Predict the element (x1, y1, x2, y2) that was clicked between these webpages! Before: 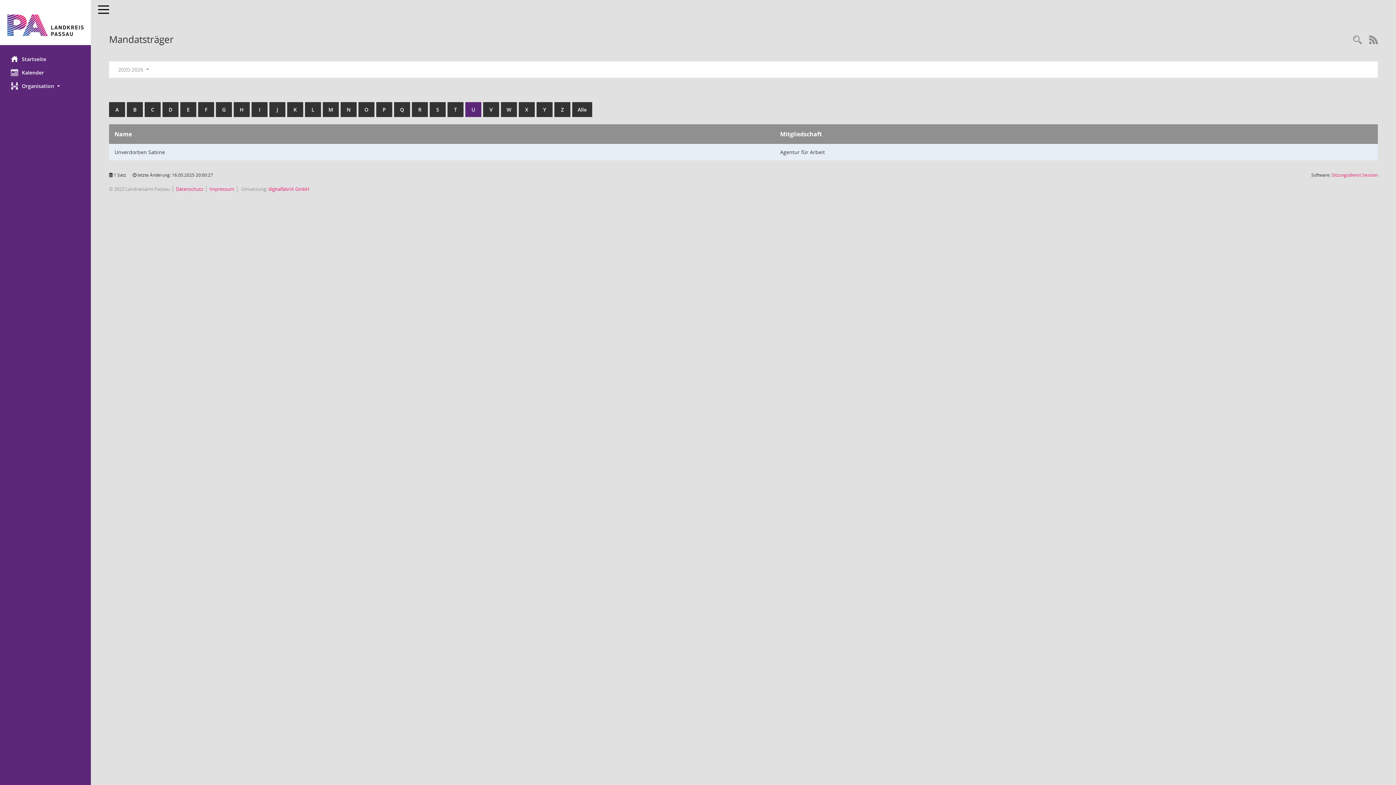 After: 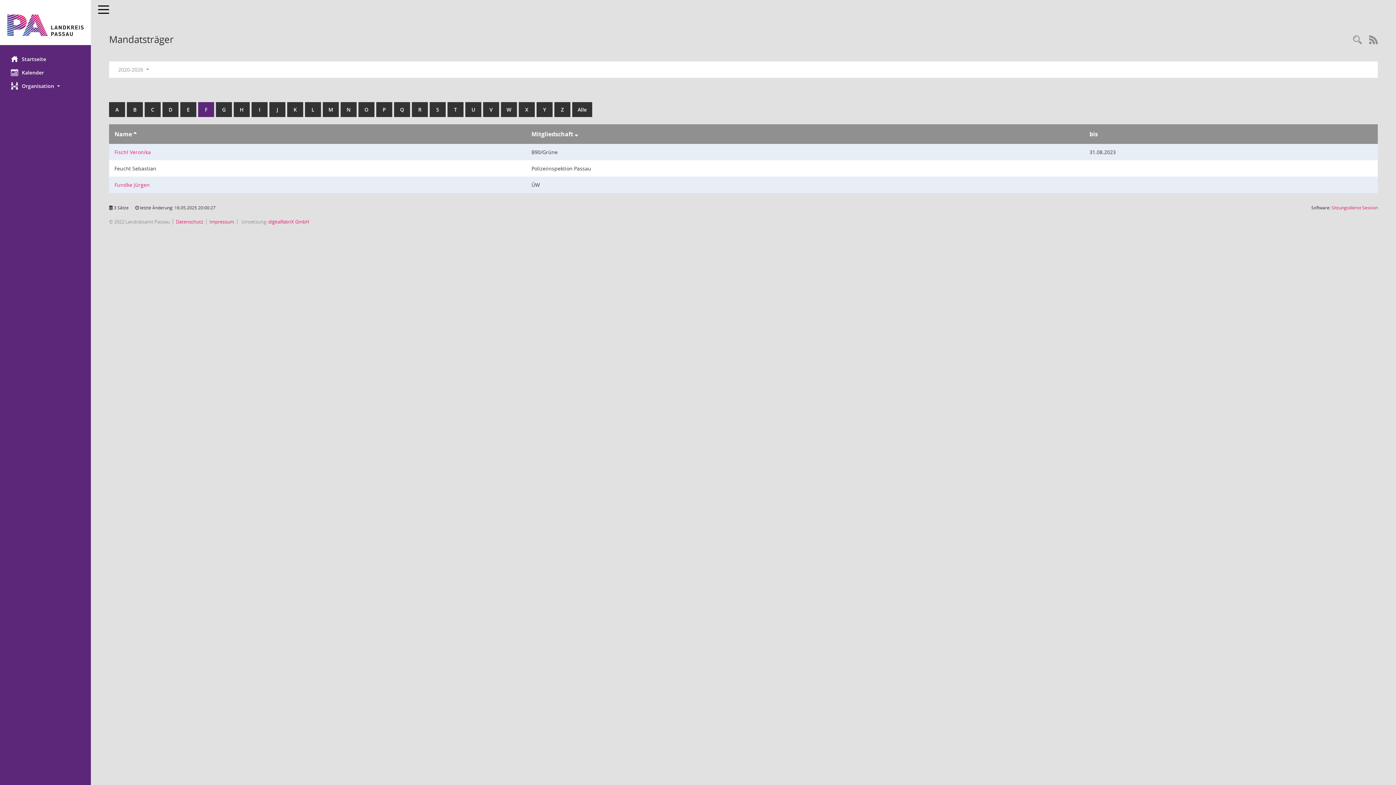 Action: label: F bbox: (198, 102, 214, 117)